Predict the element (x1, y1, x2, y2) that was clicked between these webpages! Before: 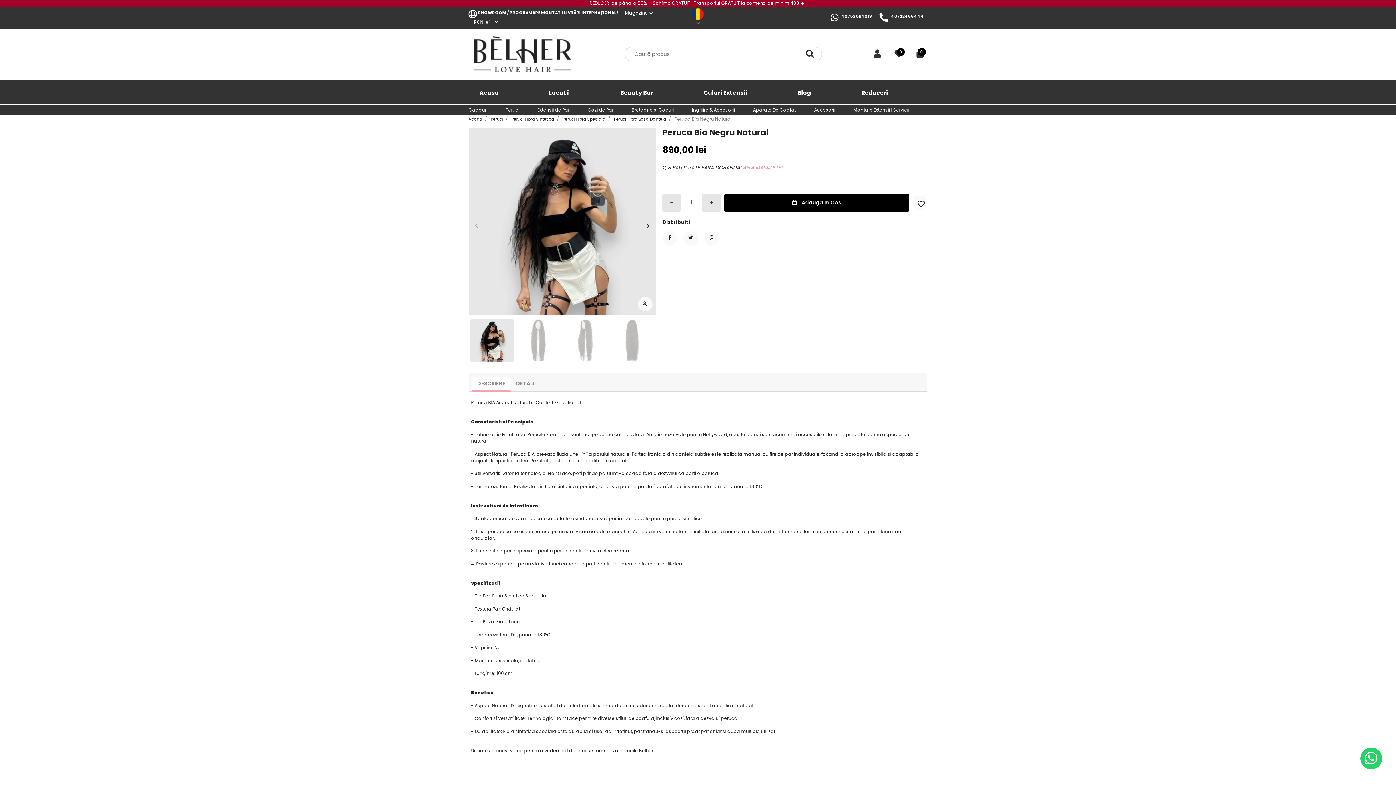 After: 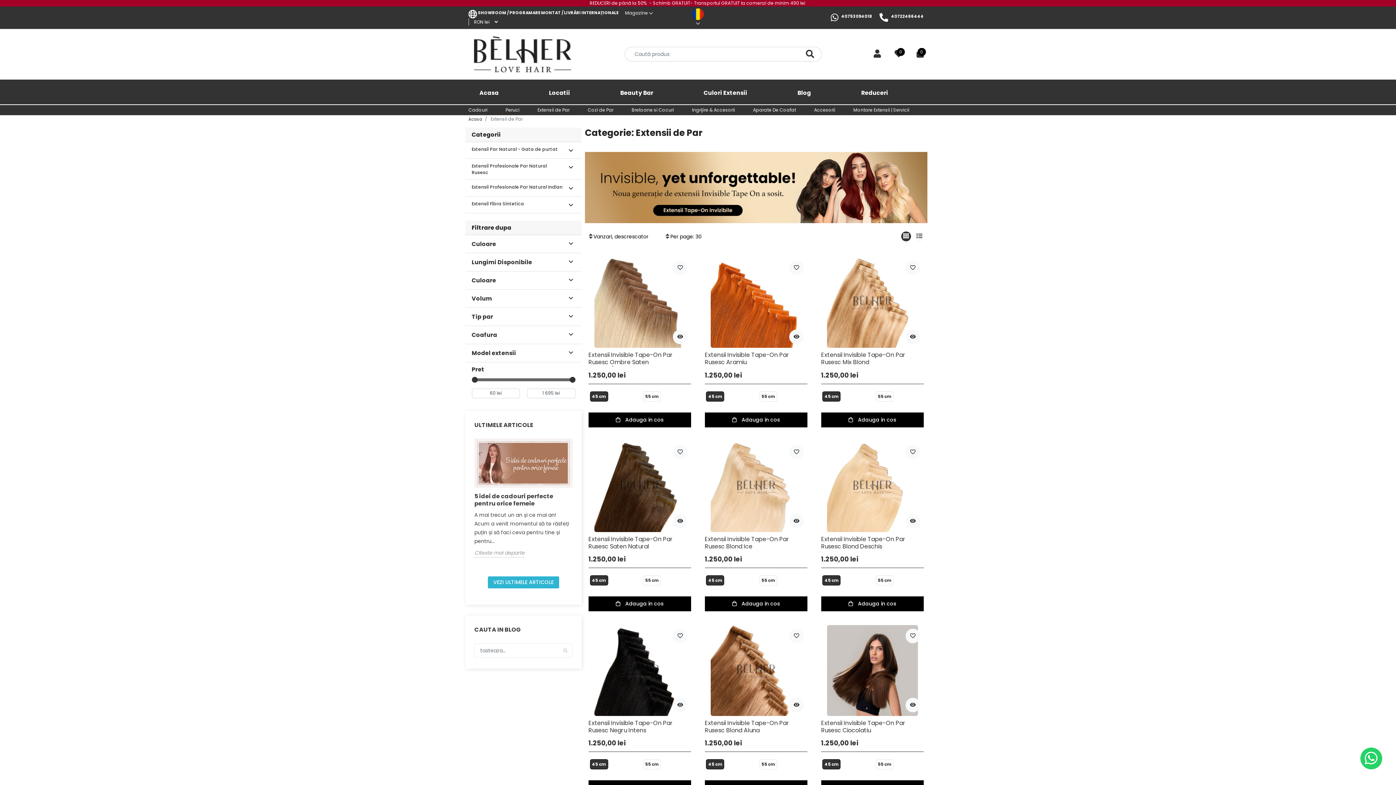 Action: label: Extensii de Par bbox: (537, 106, 587, 113)